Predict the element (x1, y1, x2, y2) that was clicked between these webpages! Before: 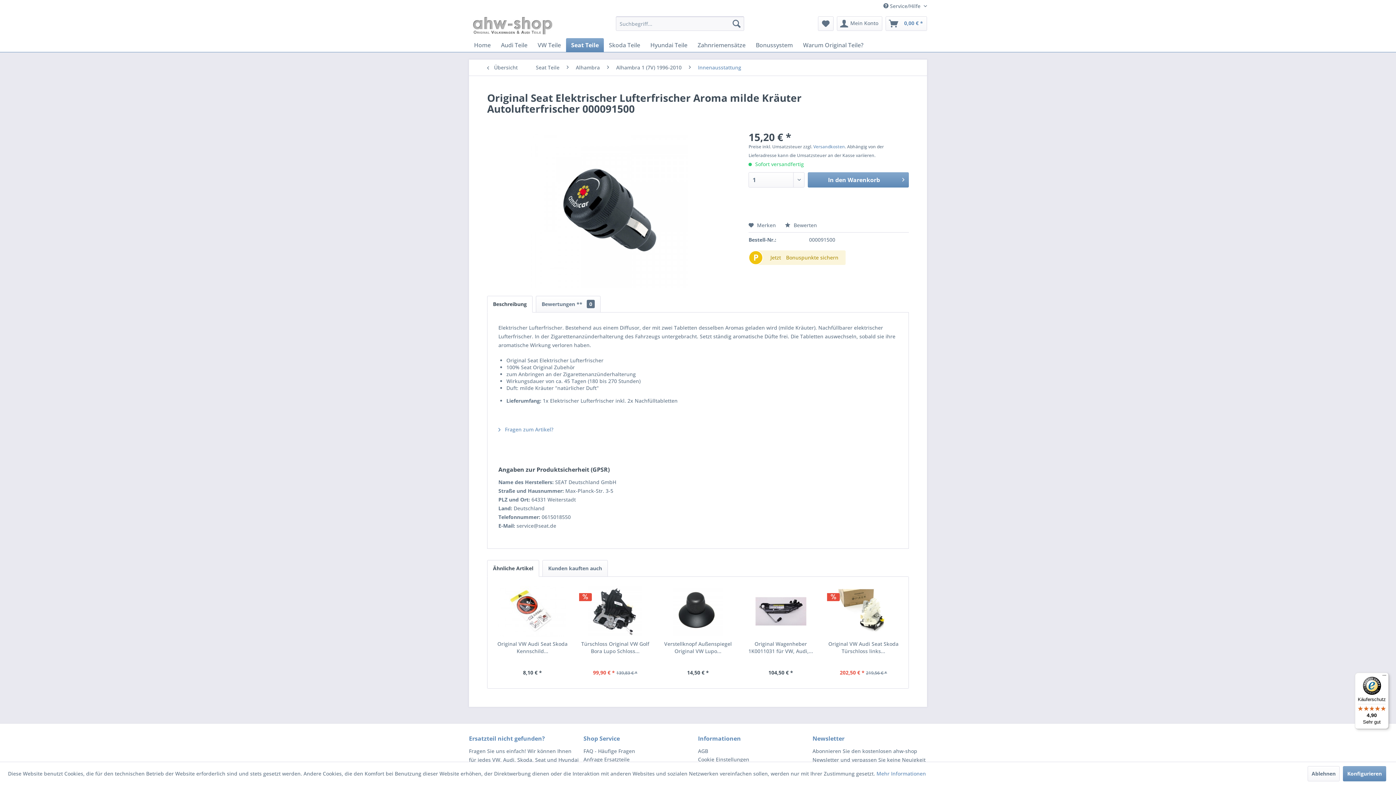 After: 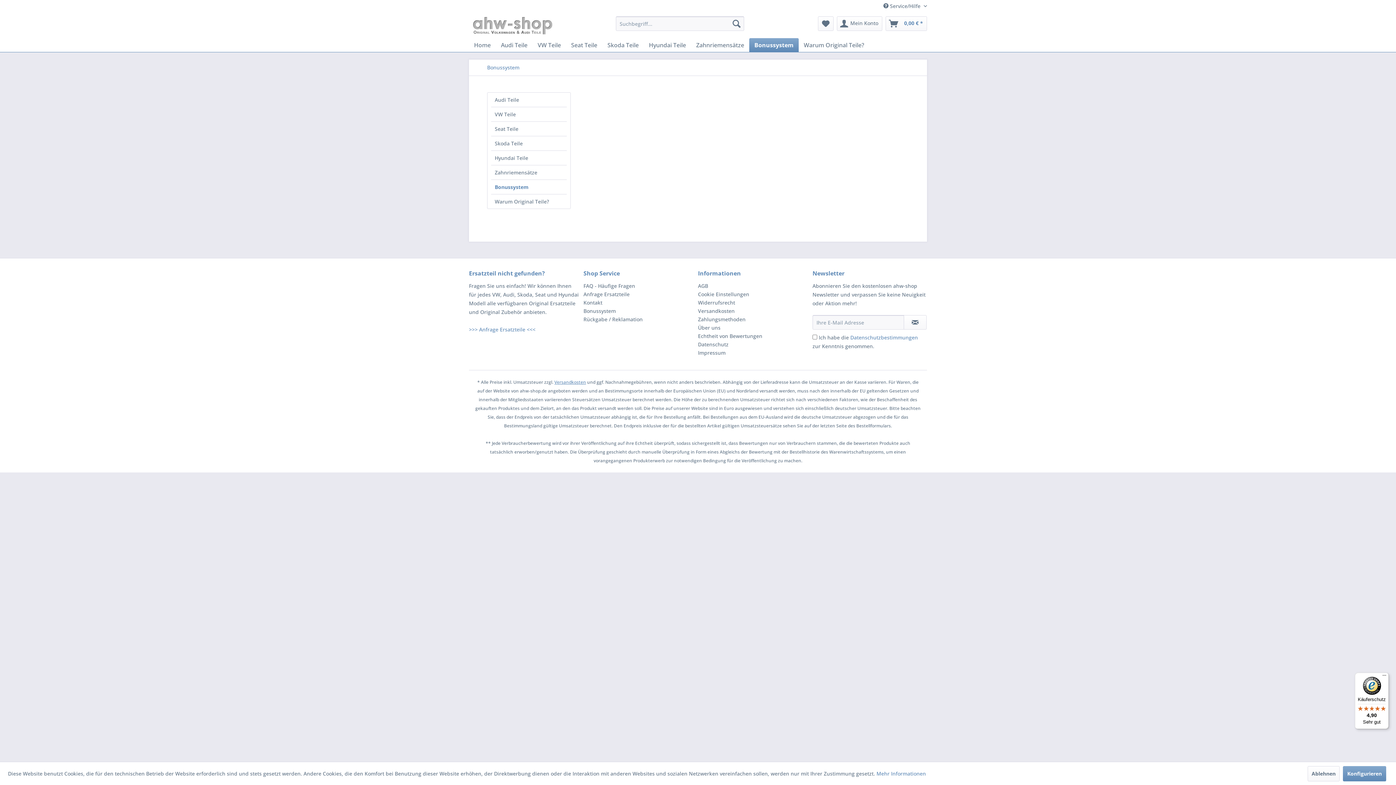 Action: bbox: (750, 38, 798, 52) label: Bonussystem